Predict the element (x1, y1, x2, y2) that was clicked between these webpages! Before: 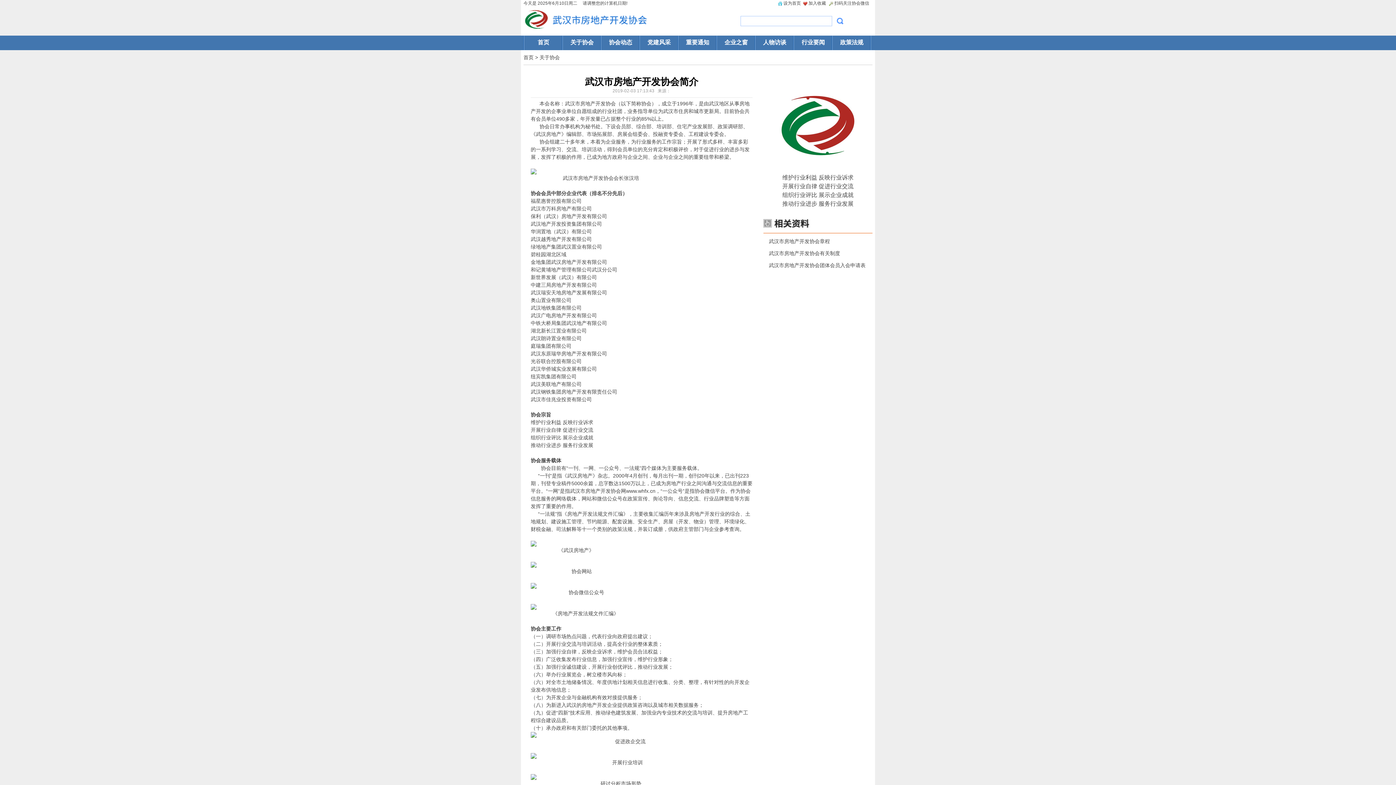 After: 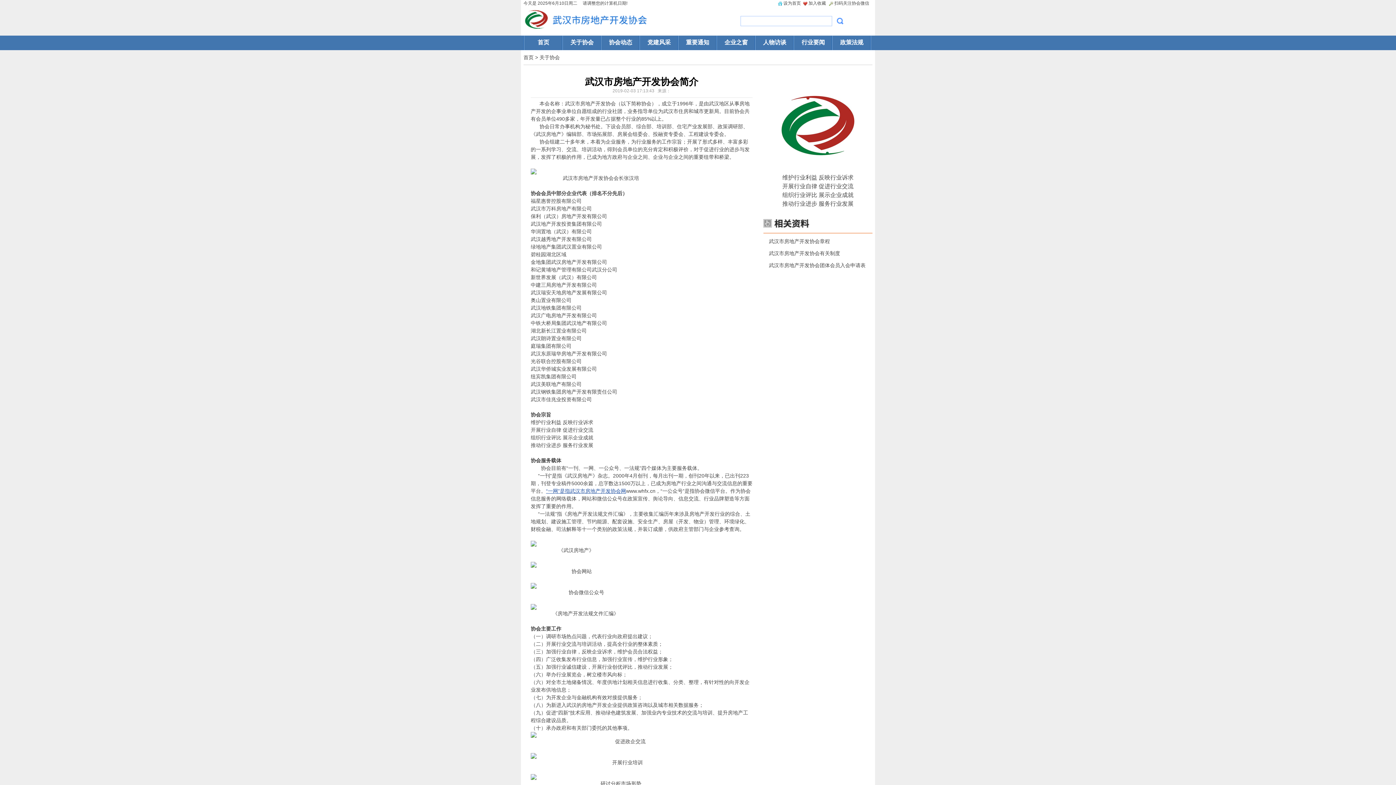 Action: label: “一网”是指武汉市房地产开发协会网 bbox: (546, 488, 626, 494)